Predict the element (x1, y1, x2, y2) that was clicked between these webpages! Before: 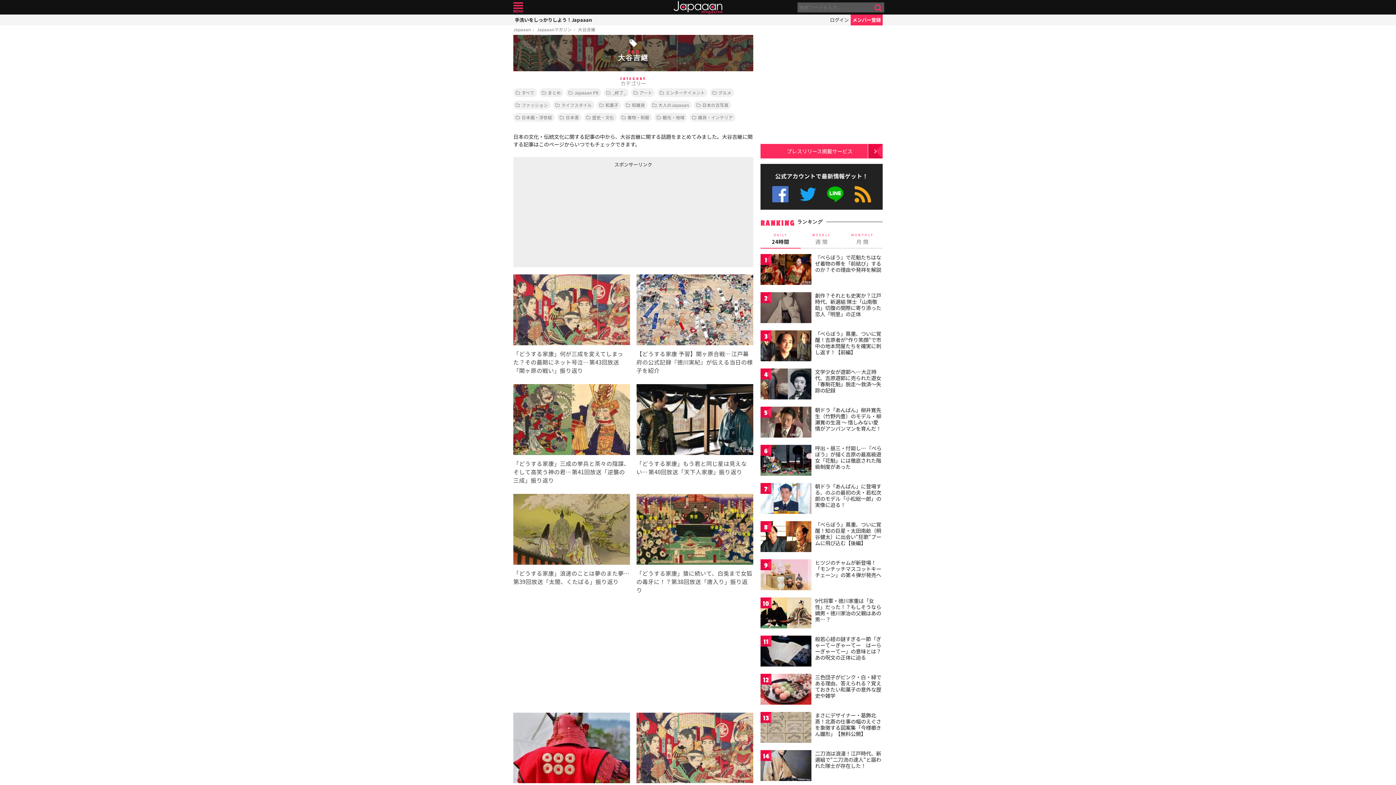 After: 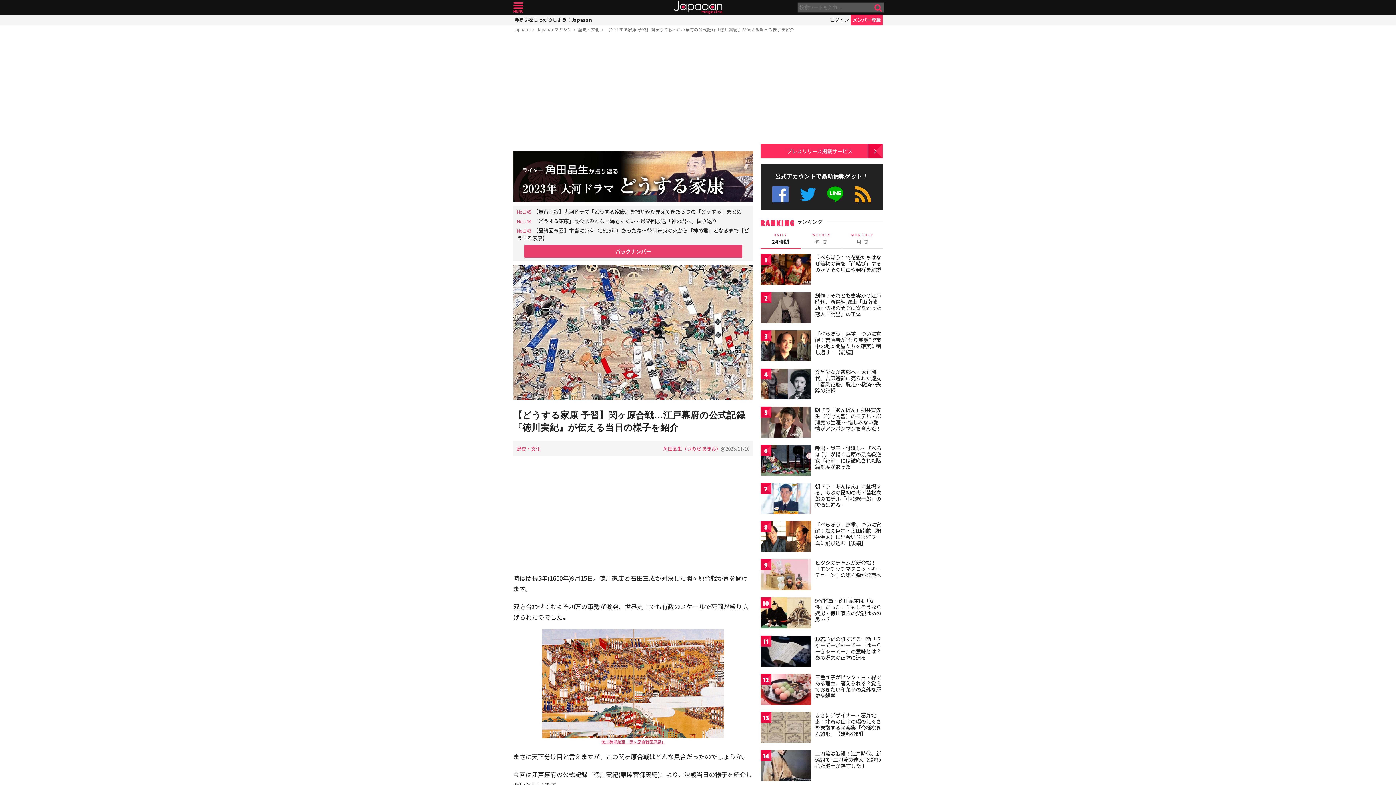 Action: bbox: (636, 274, 753, 347)